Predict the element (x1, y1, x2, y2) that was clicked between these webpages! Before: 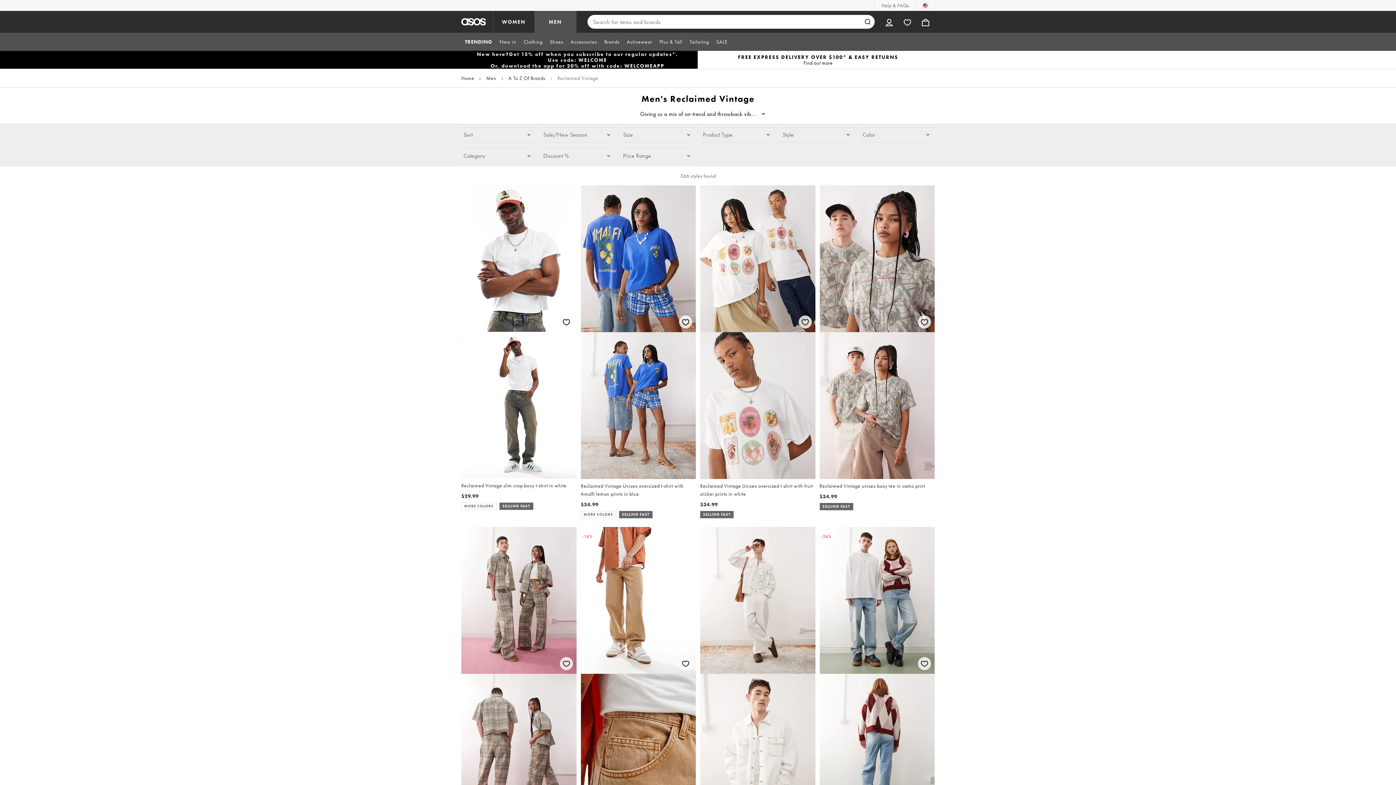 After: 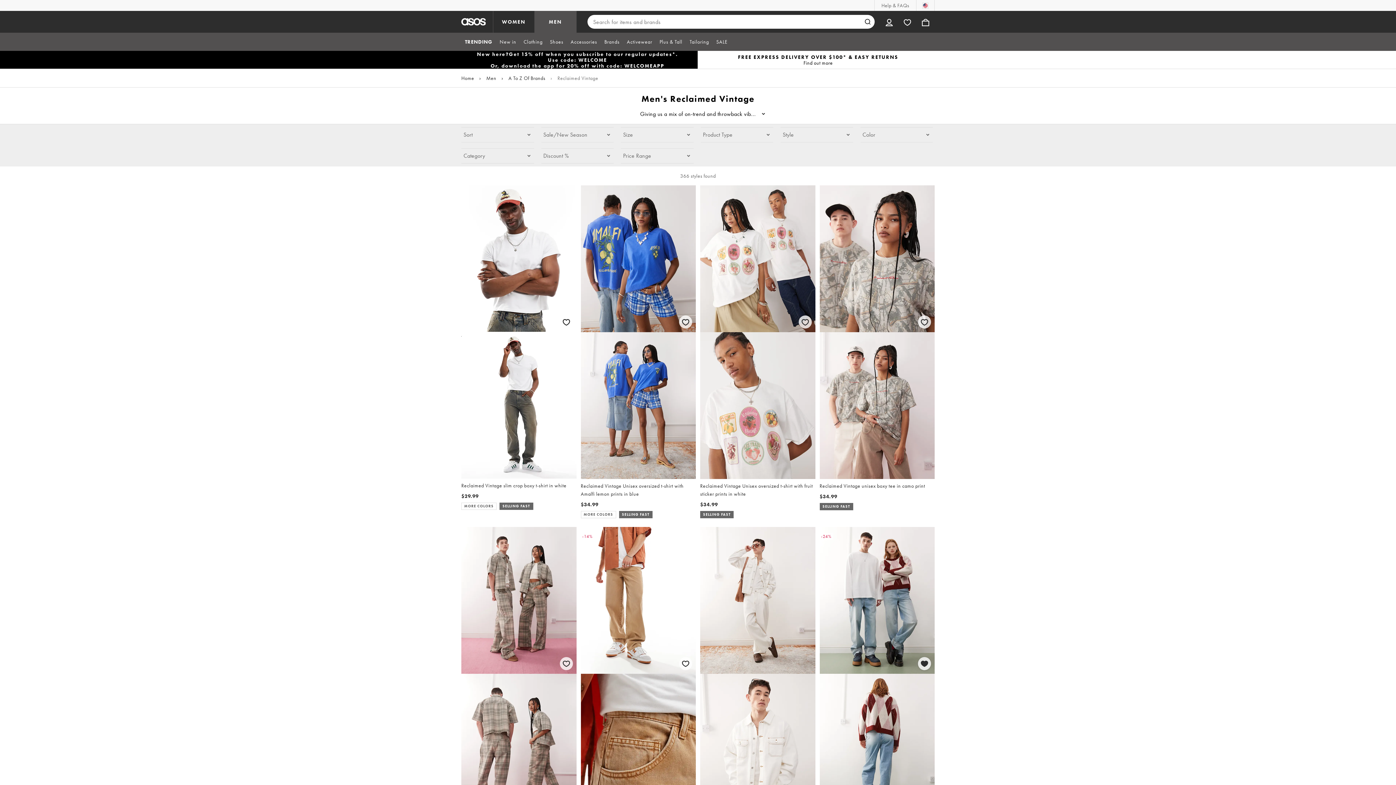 Action: bbox: (916, 655, 932, 671) label: Save for later